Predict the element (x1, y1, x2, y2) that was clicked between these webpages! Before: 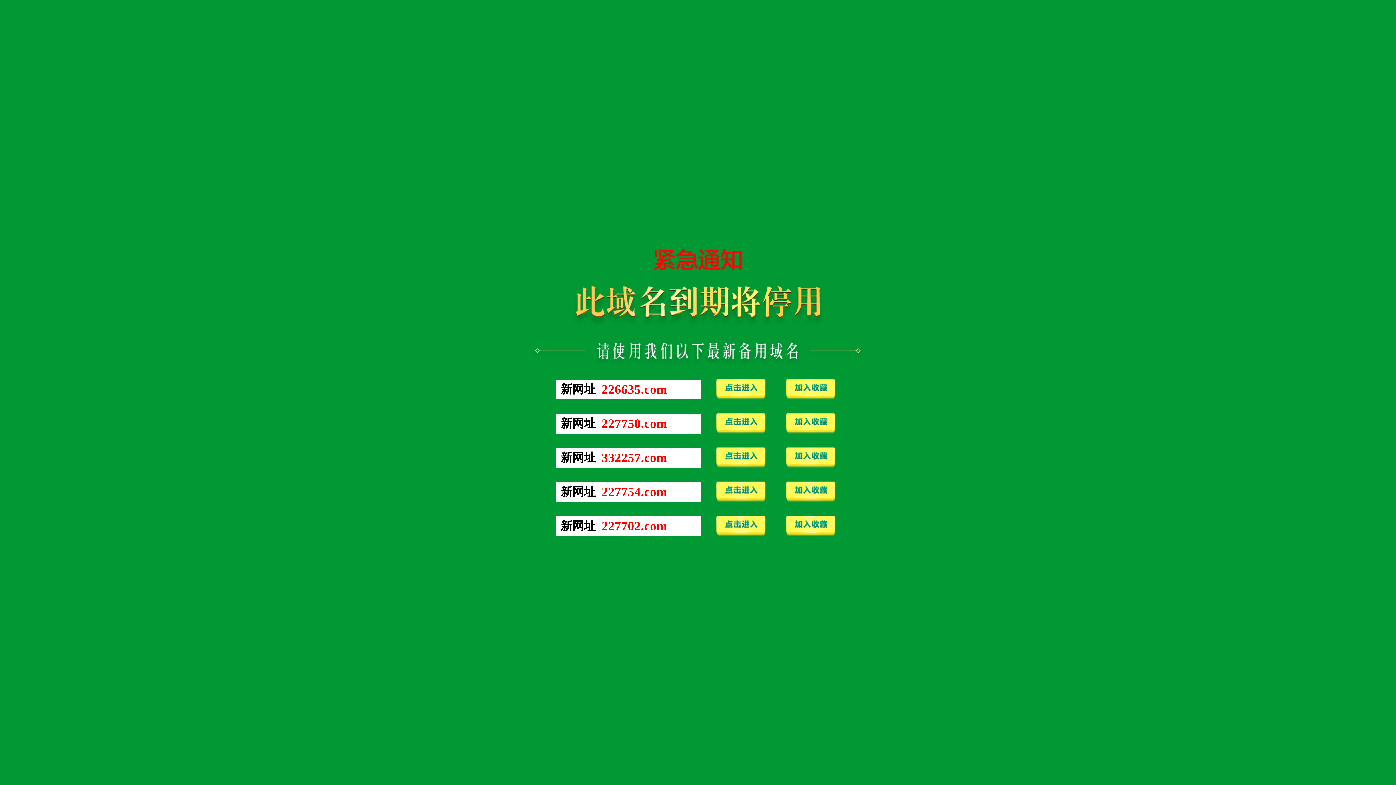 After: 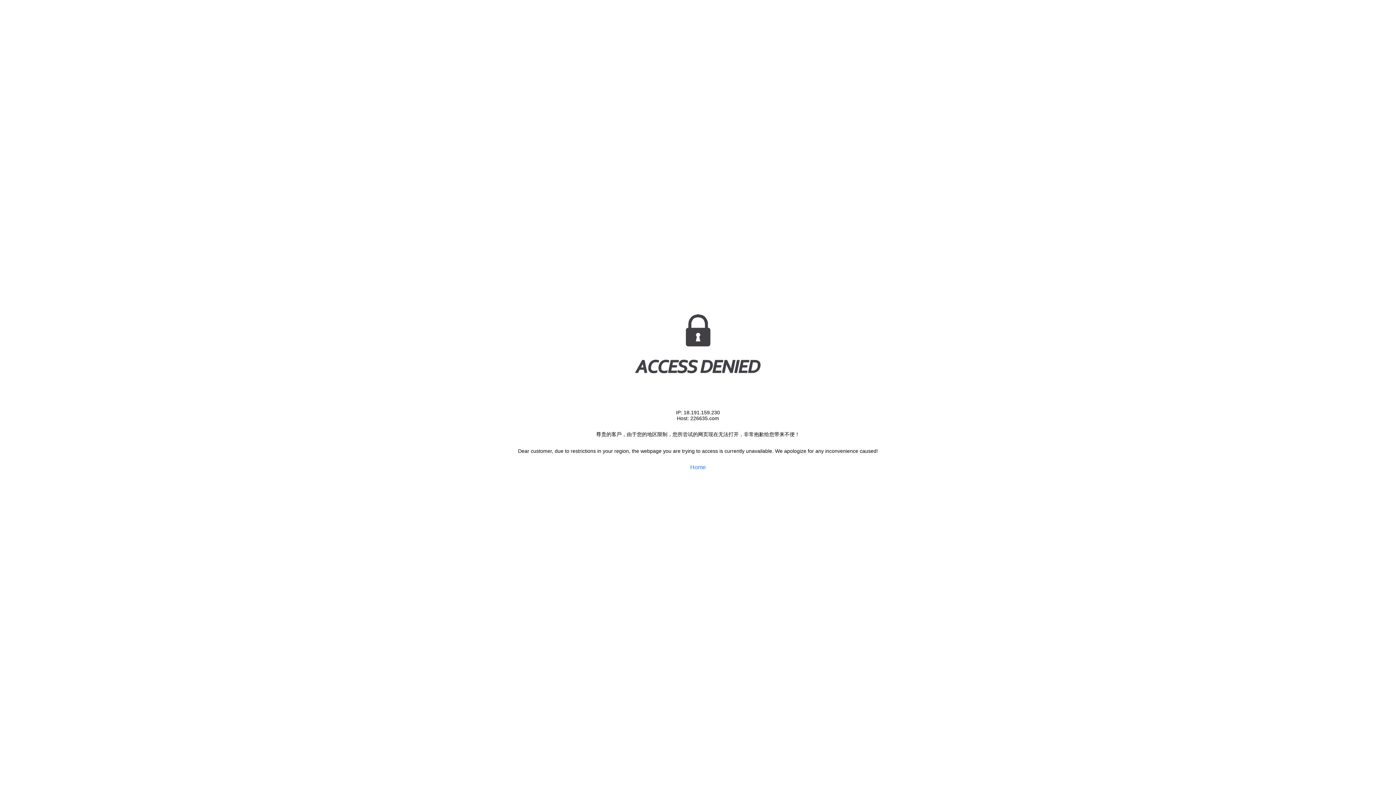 Action: bbox: (711, 396, 770, 402)